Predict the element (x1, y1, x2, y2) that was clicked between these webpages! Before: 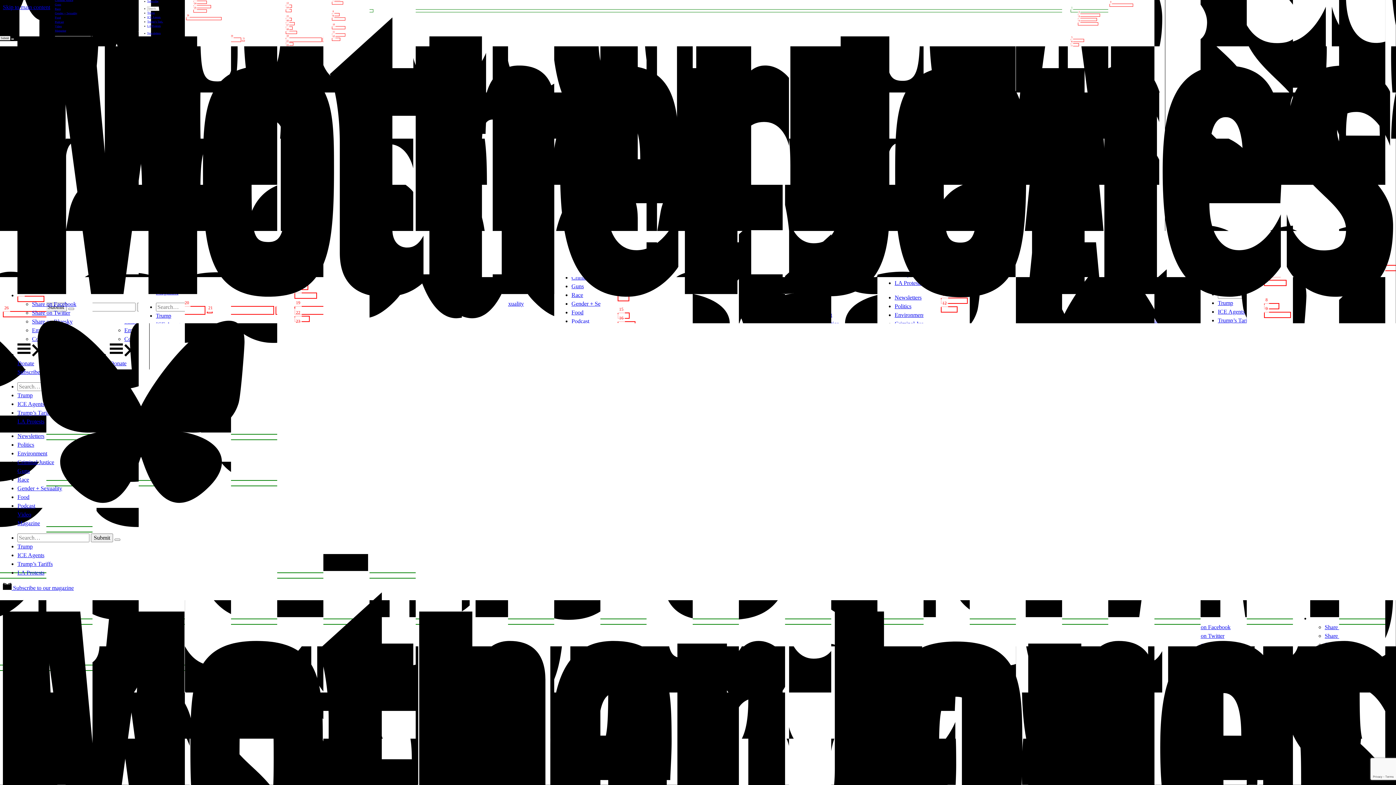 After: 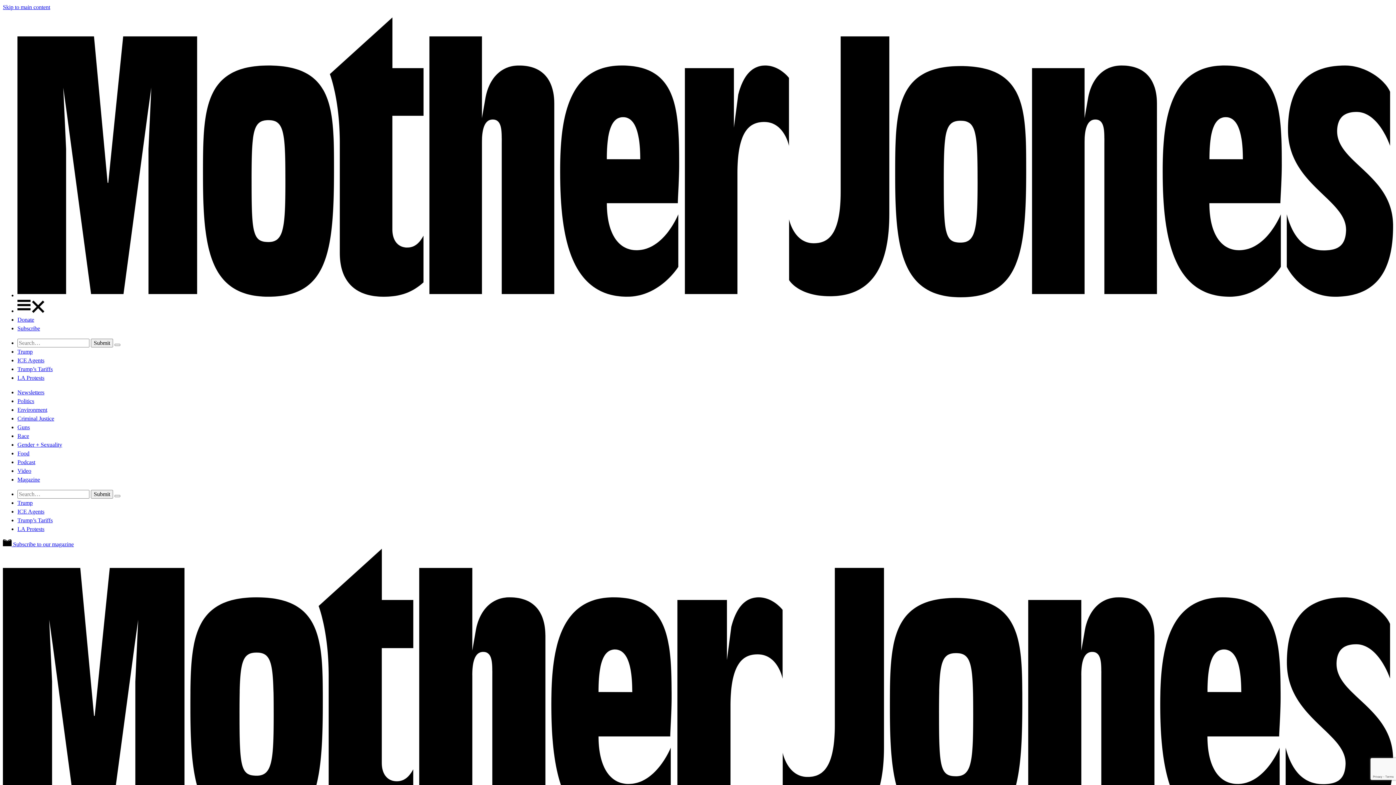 Action: label: Home bbox: (17, 292, 1393, 298)